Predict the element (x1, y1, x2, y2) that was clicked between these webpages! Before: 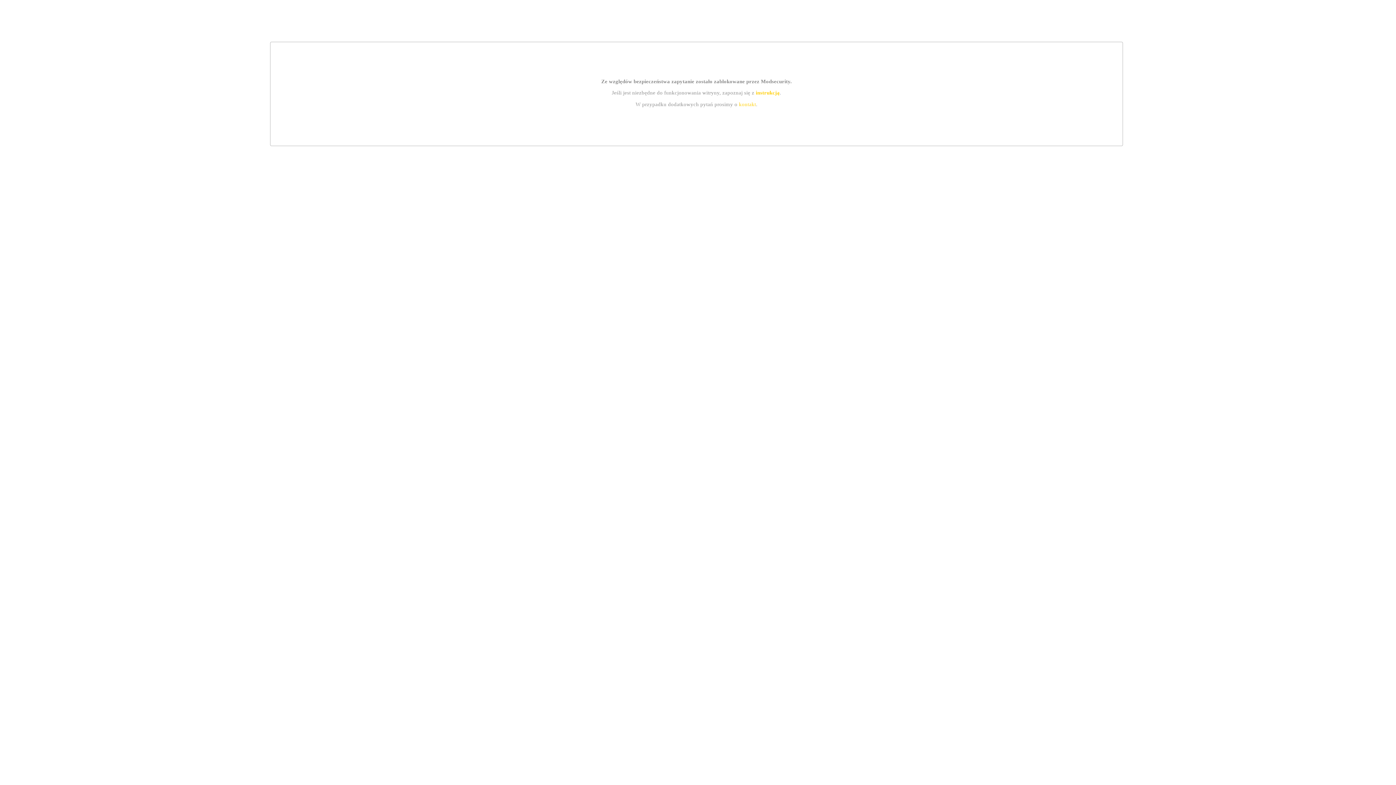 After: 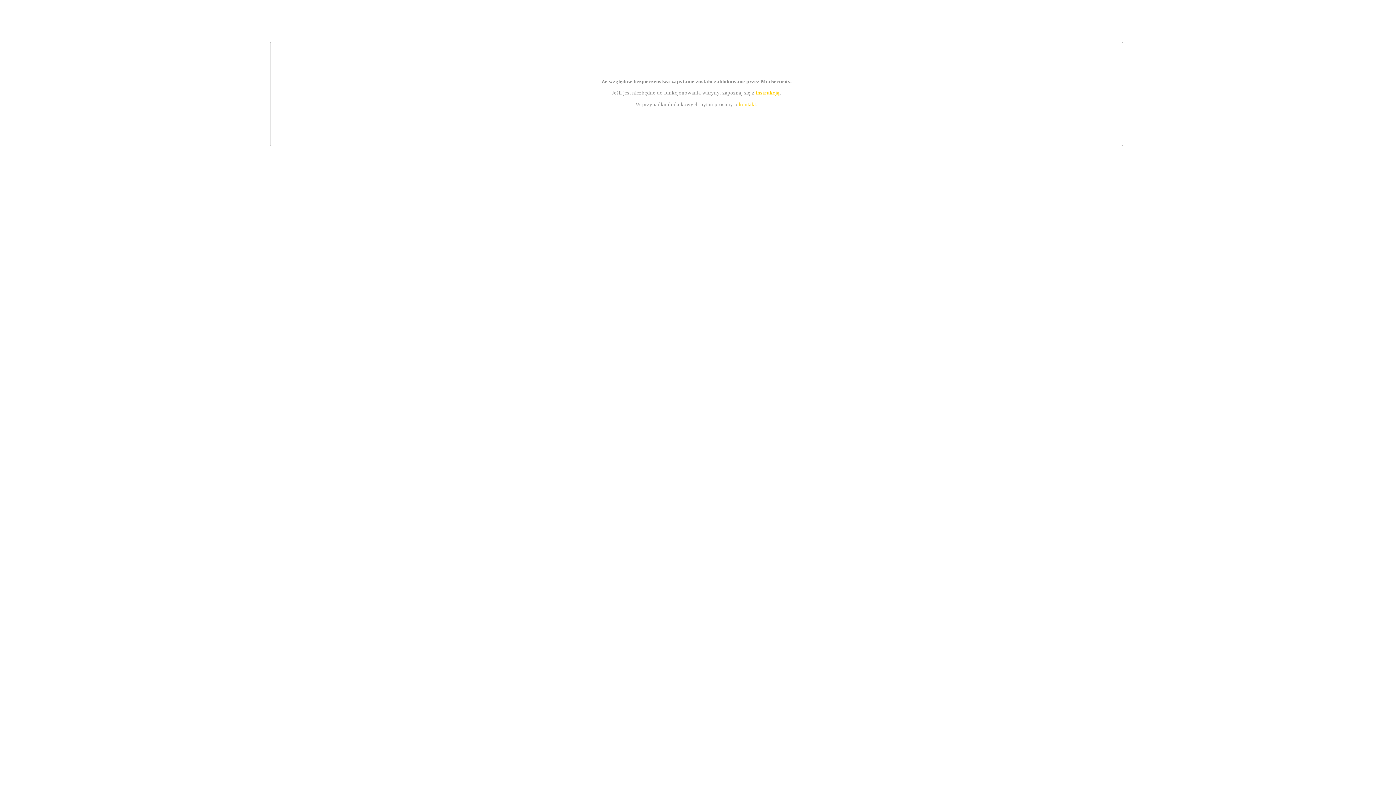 Action: label: instrukcją bbox: (755, 89, 779, 95)